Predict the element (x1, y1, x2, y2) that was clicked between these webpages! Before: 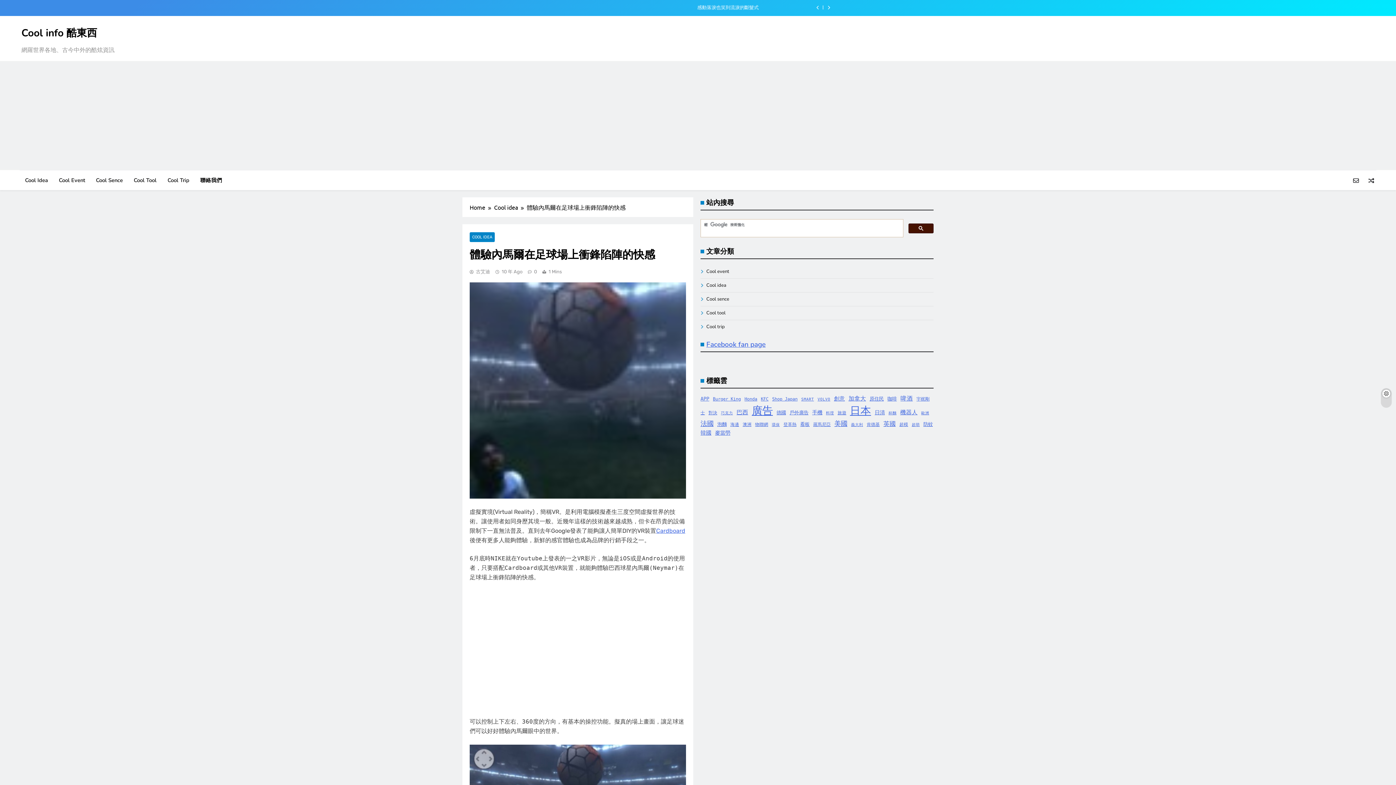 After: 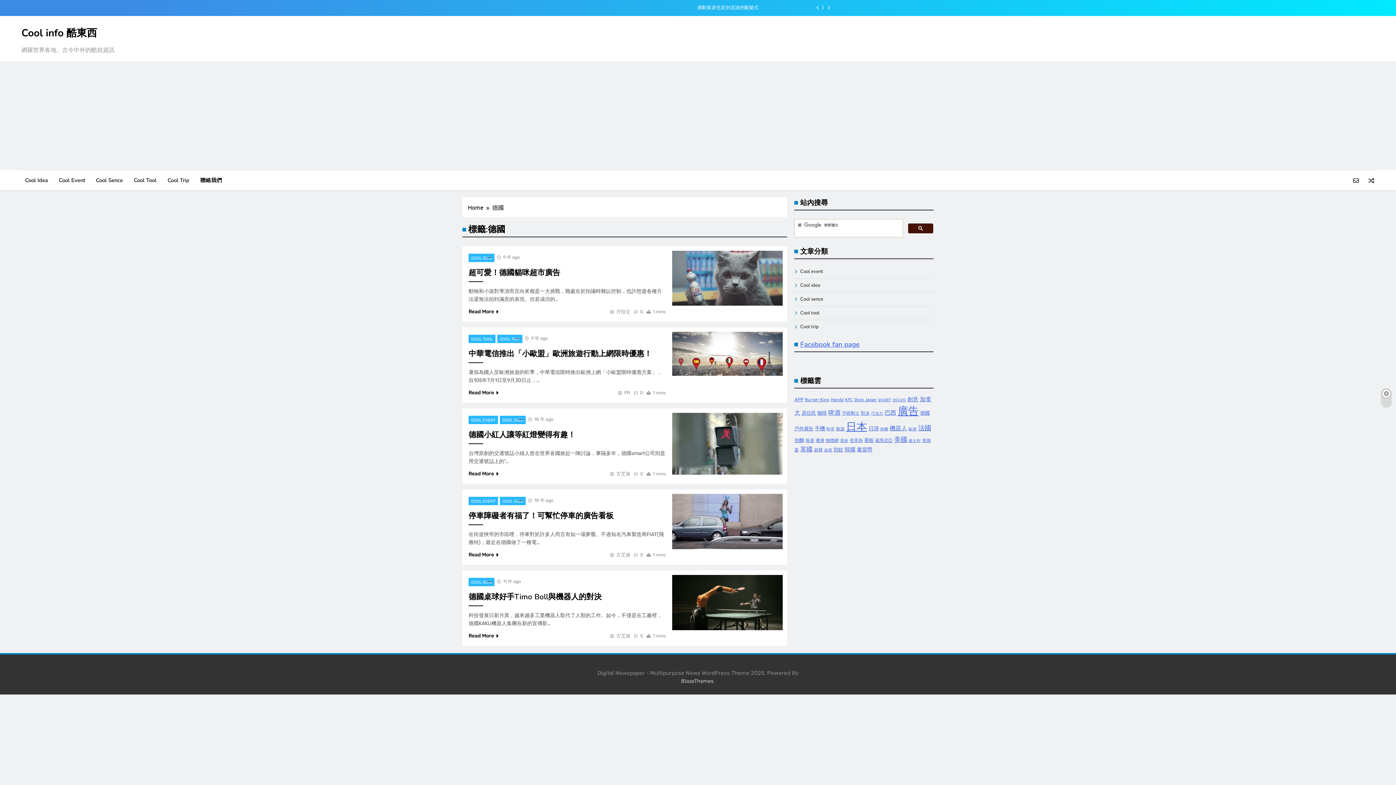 Action: label: 德國 (5 個項目) bbox: (776, 410, 786, 415)